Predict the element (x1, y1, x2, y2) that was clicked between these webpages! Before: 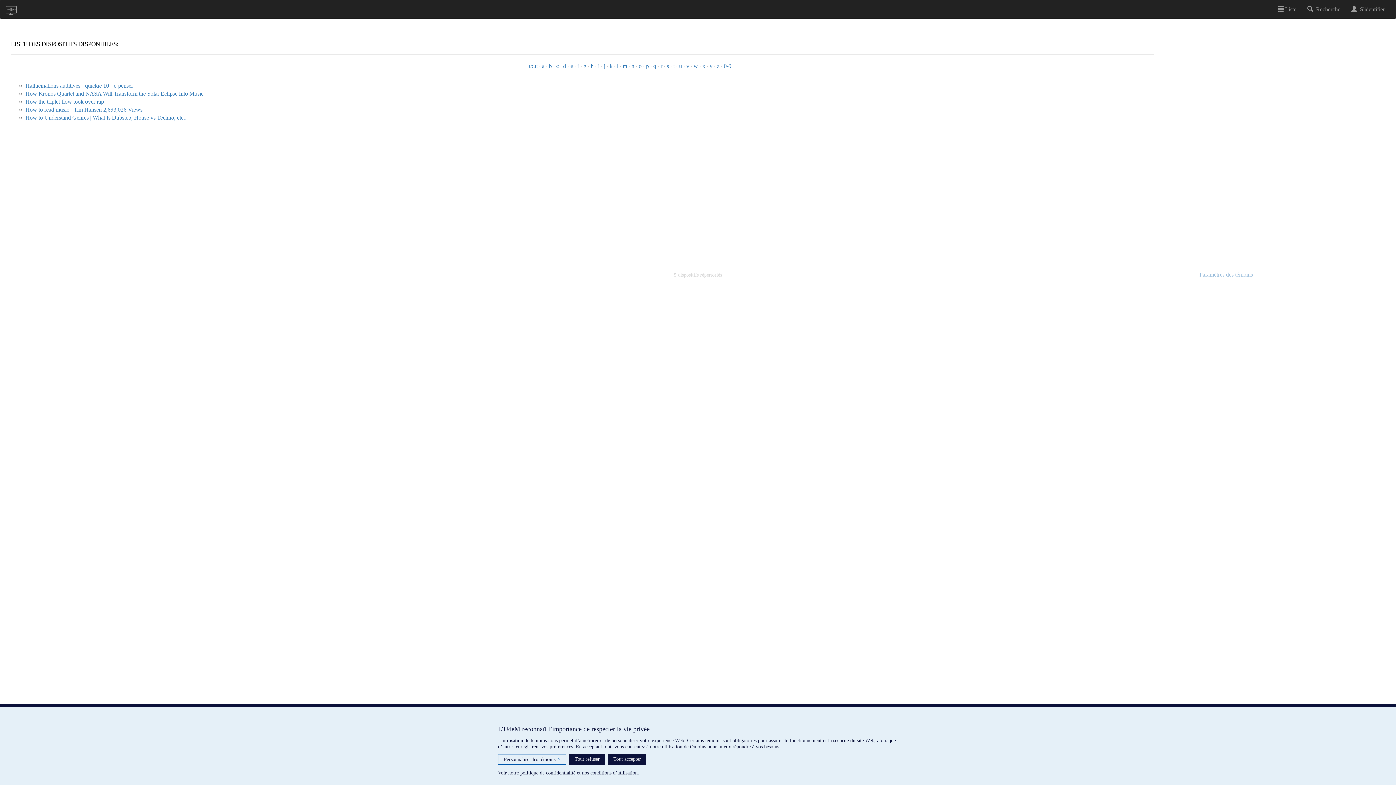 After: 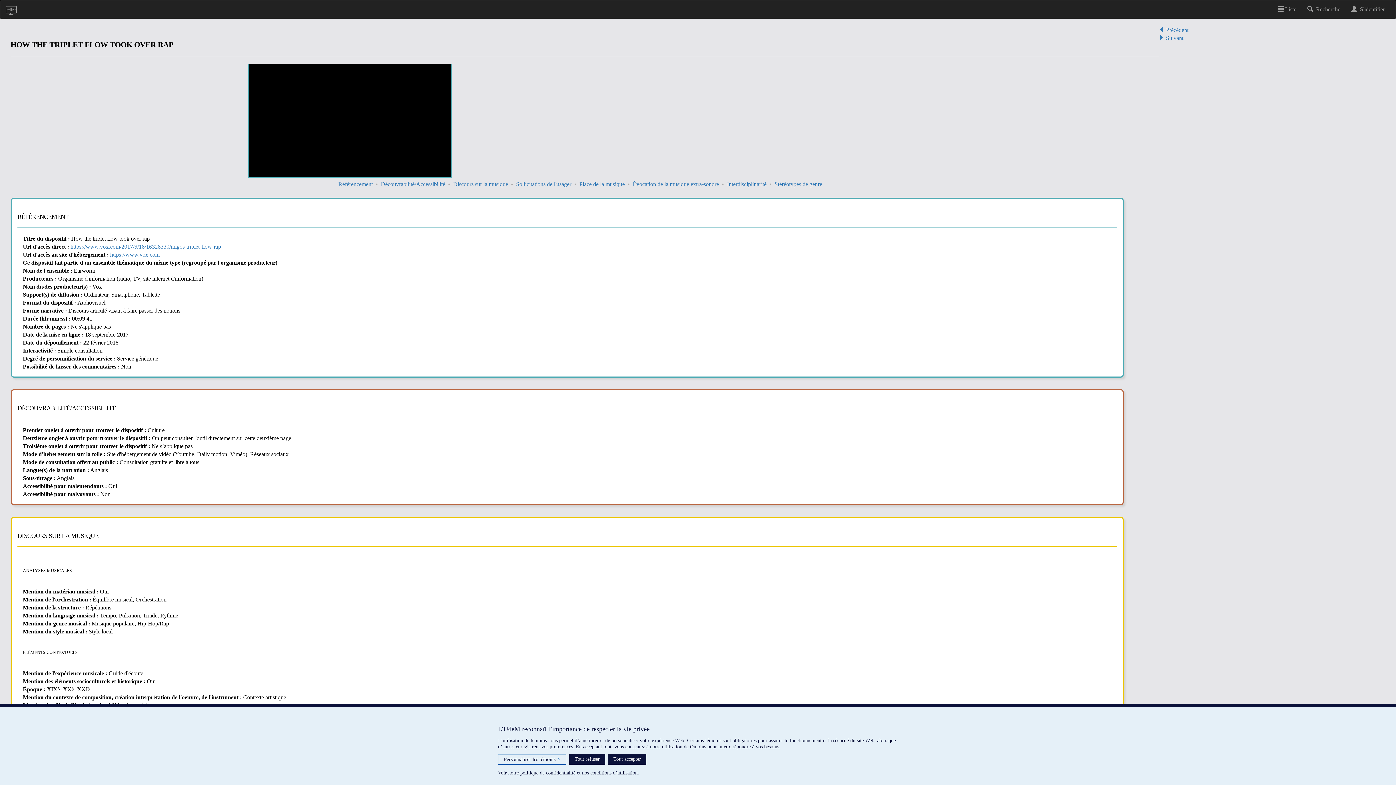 Action: bbox: (25, 98, 104, 104) label: How the triplet flow took over rap